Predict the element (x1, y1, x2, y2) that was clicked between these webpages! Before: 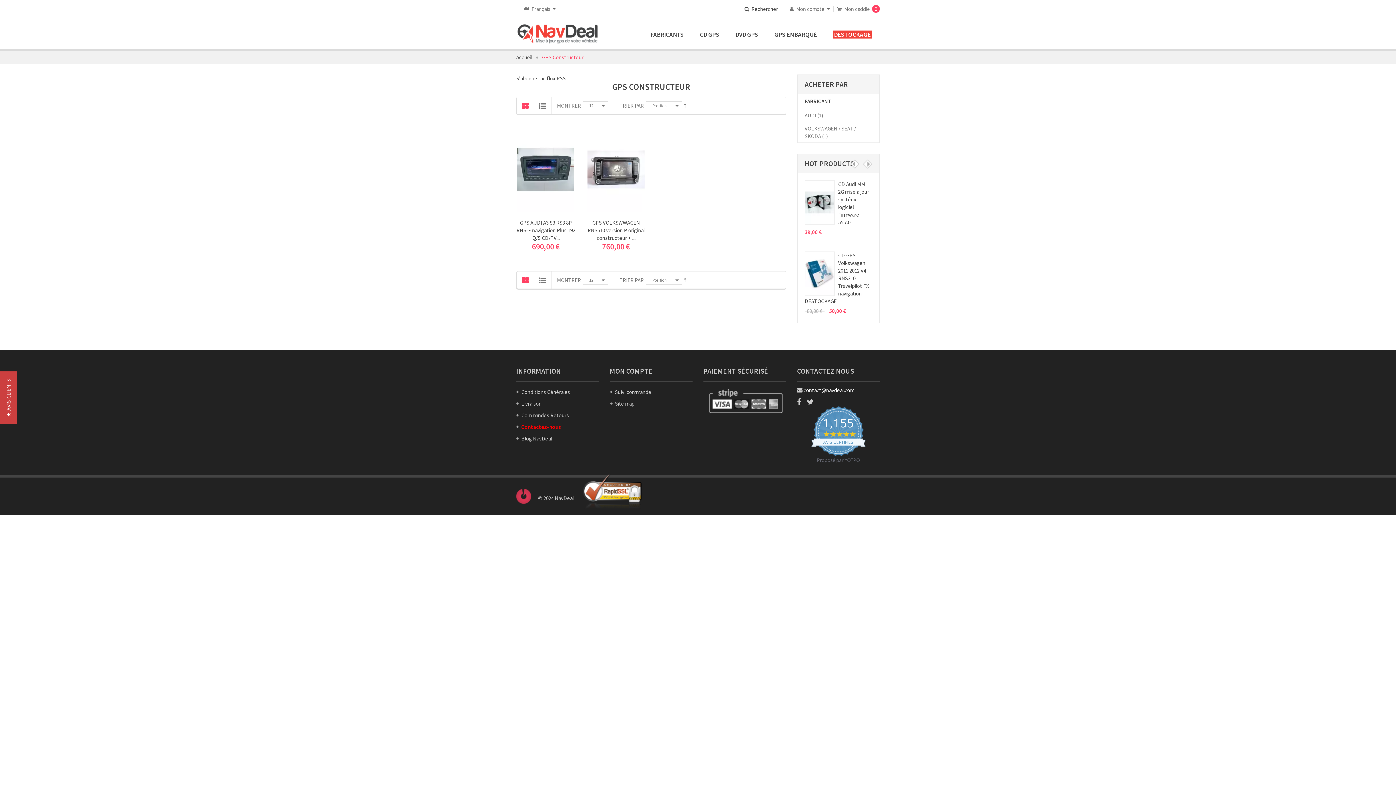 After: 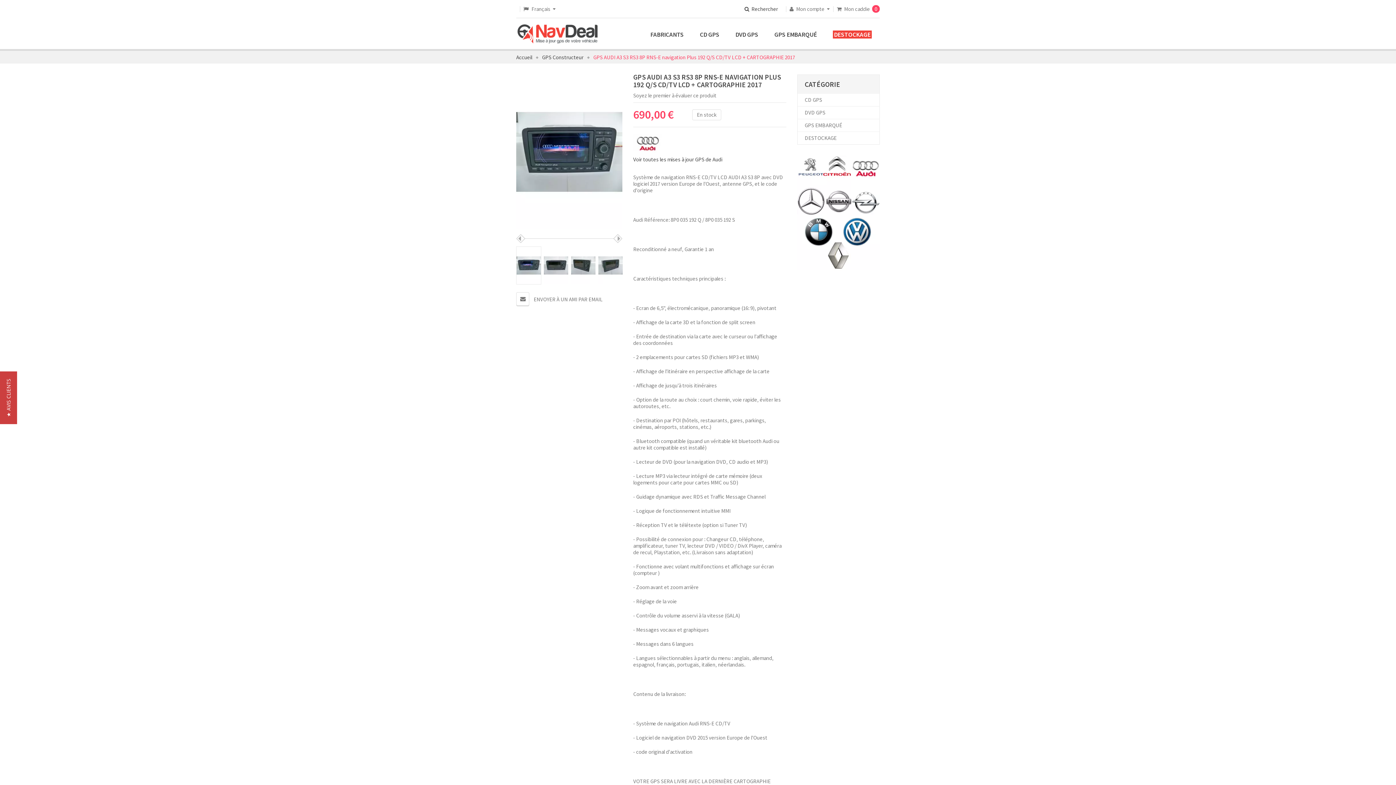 Action: bbox: (517, 126, 574, 212)